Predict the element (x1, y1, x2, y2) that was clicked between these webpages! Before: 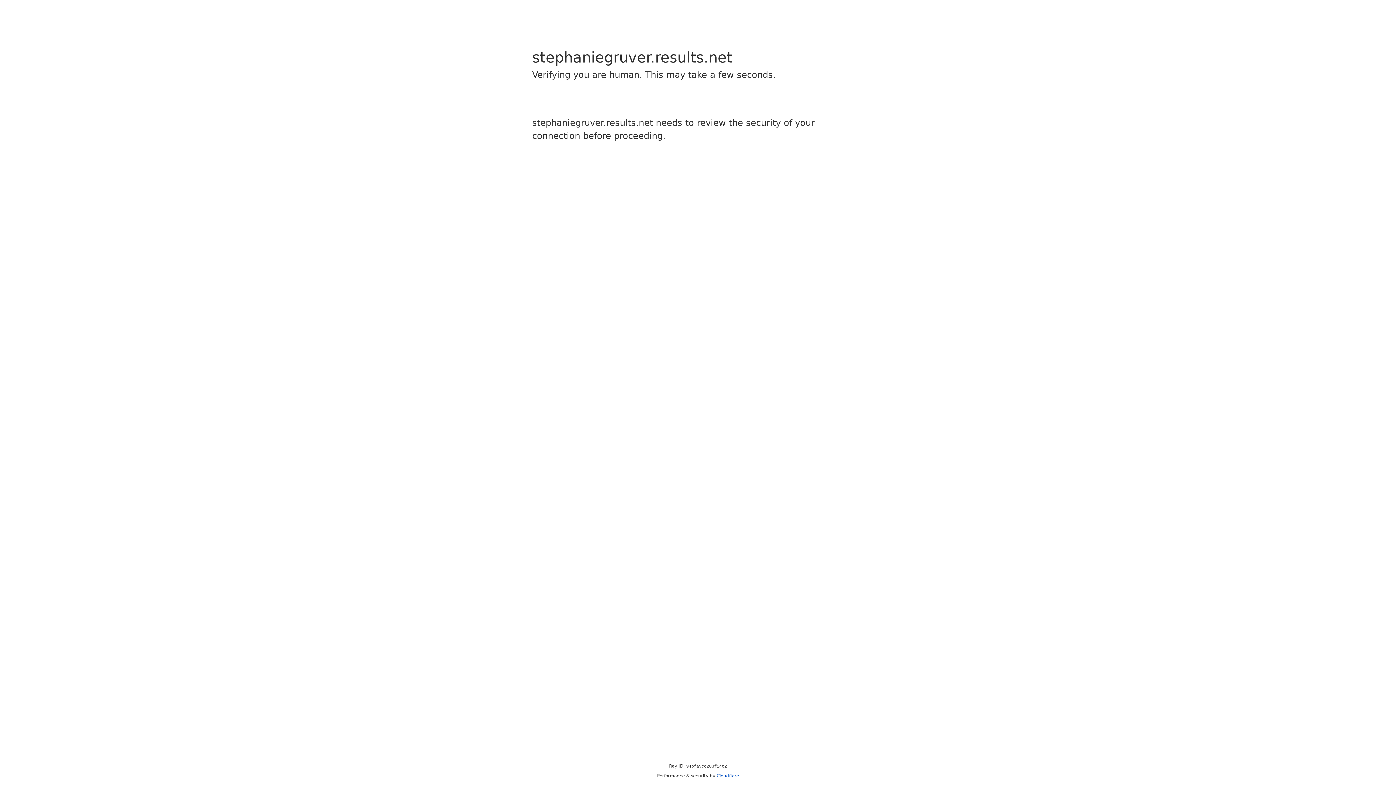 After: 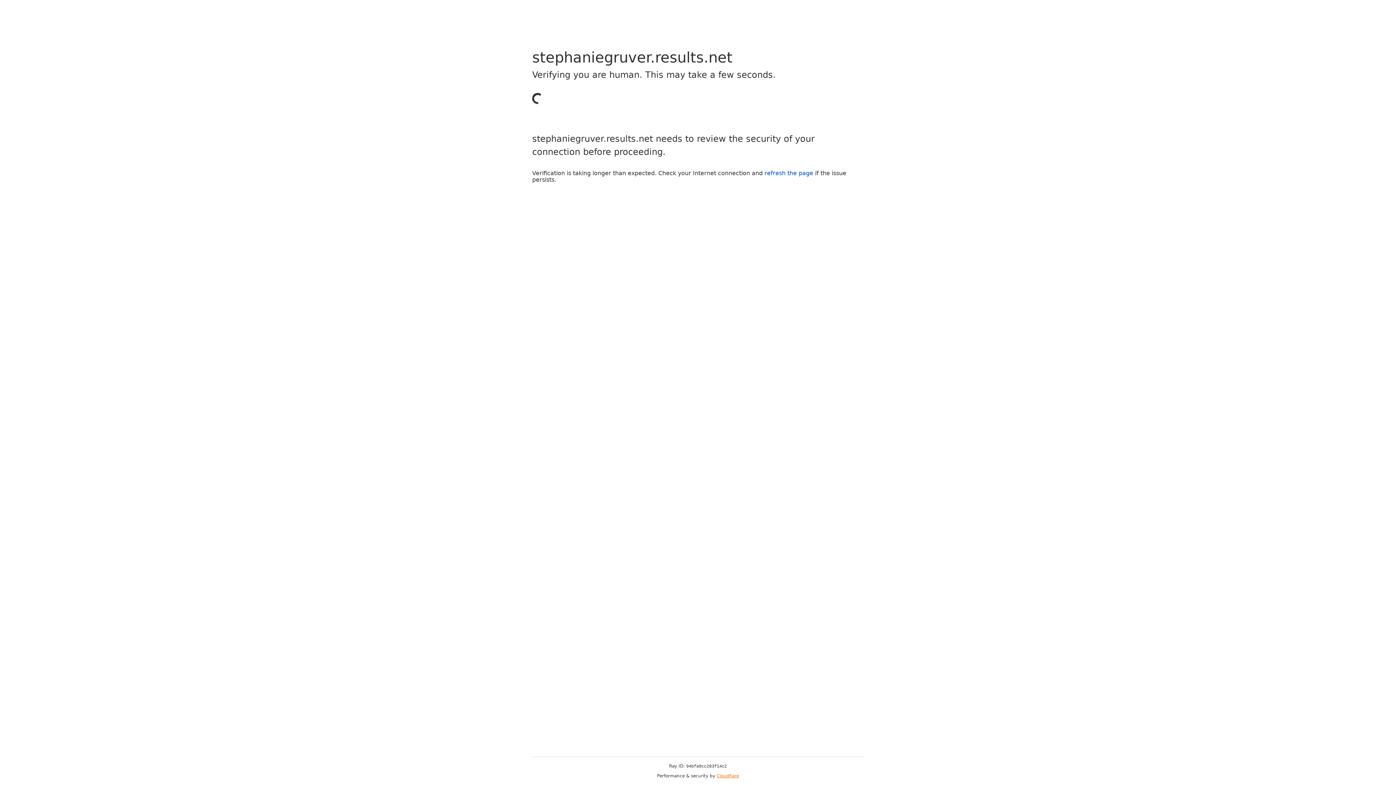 Action: label: Cloudflare bbox: (716, 773, 739, 778)